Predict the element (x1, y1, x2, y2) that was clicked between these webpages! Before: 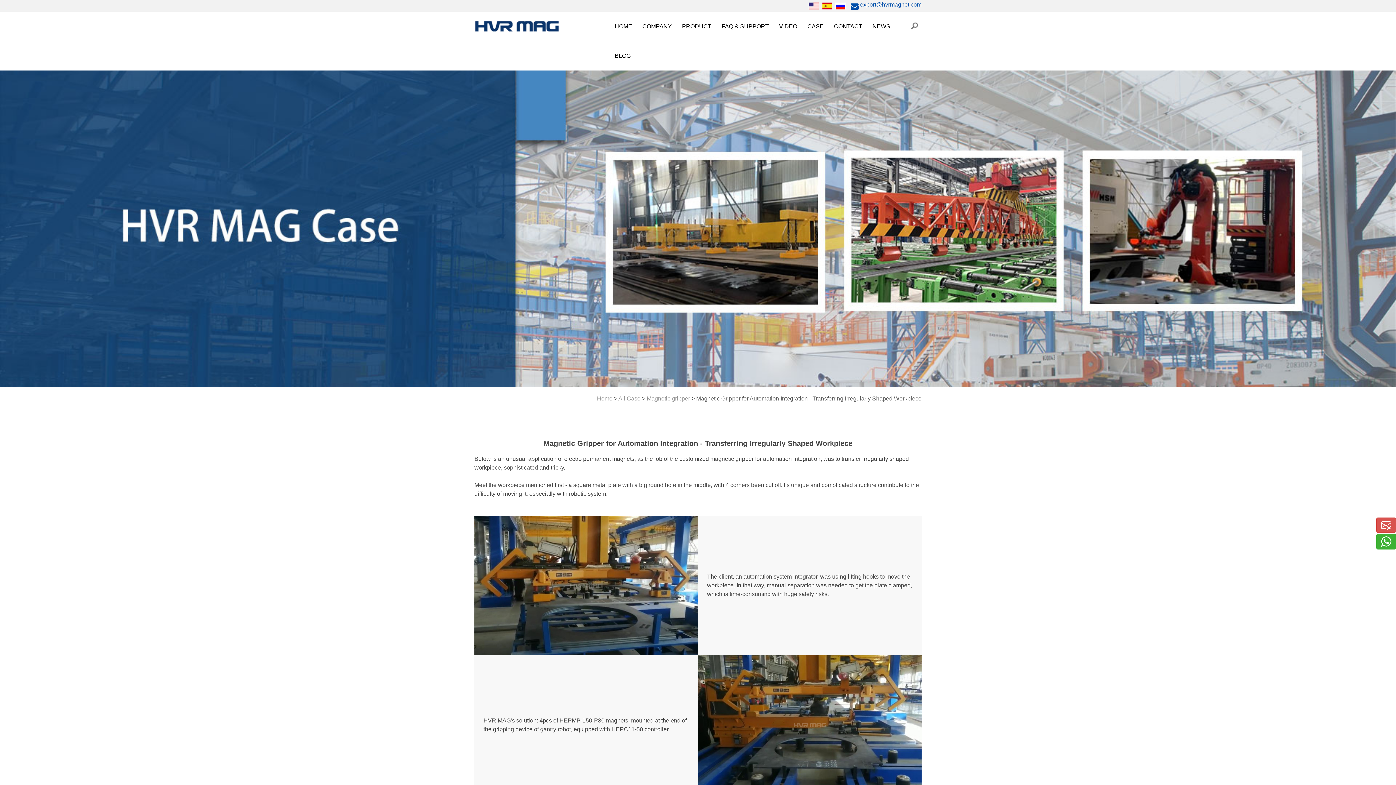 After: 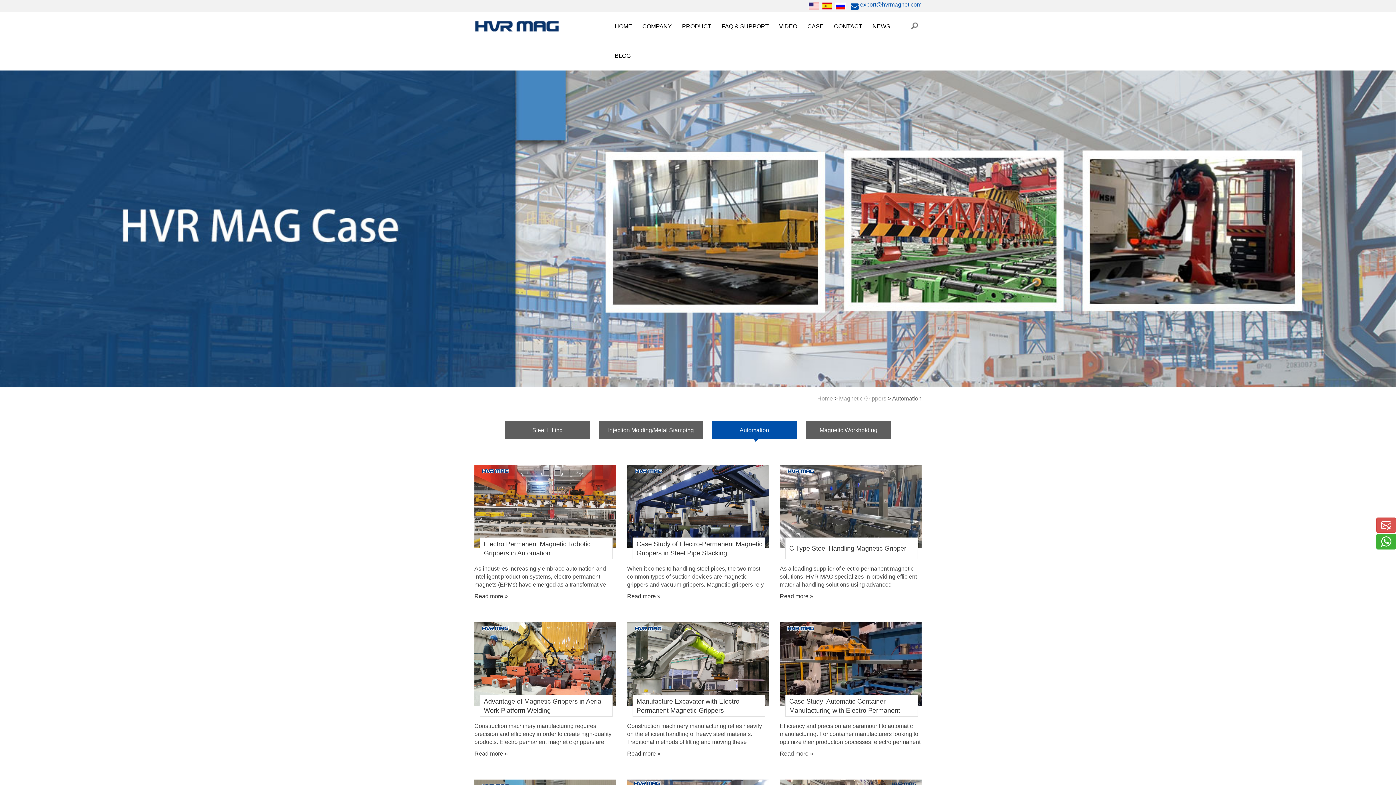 Action: bbox: (802, 72, 904, 87) label: Automation